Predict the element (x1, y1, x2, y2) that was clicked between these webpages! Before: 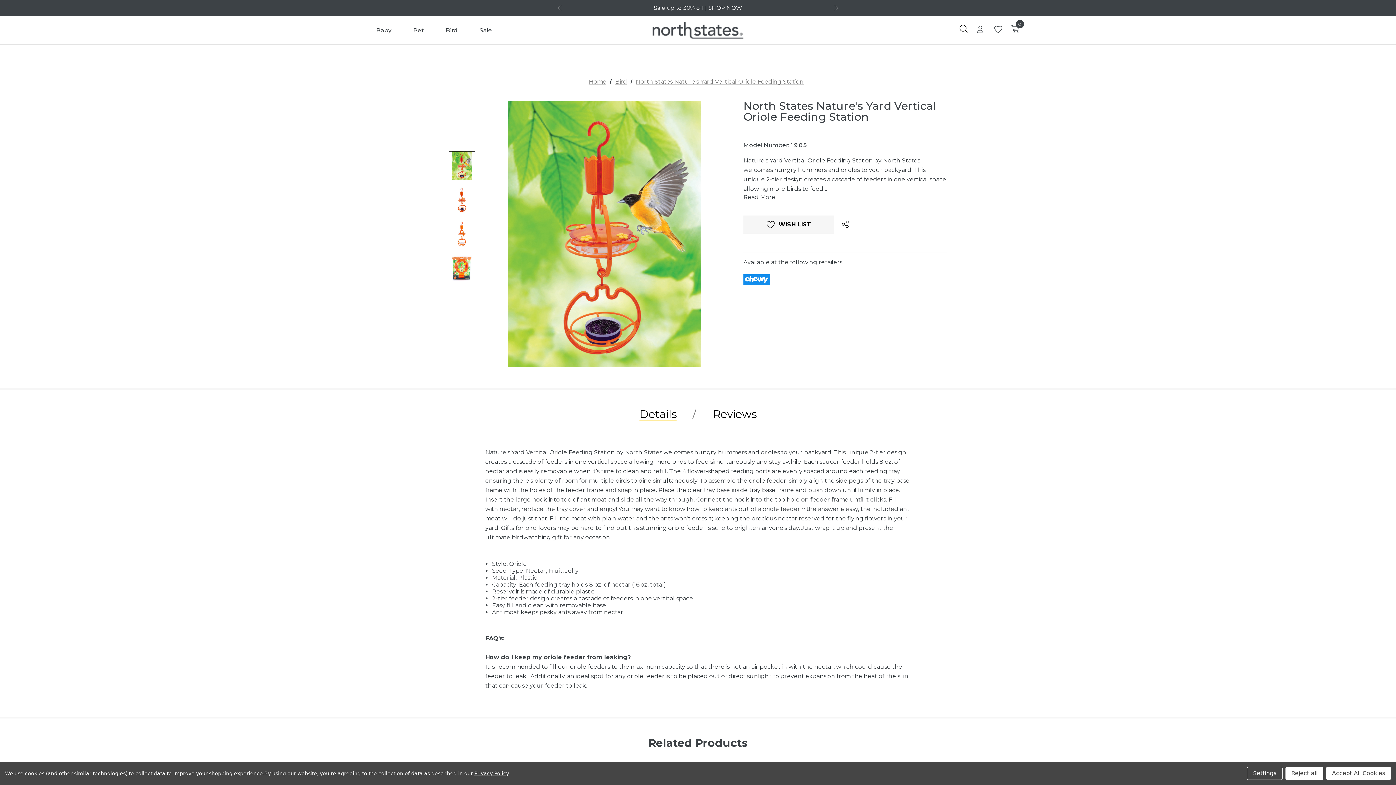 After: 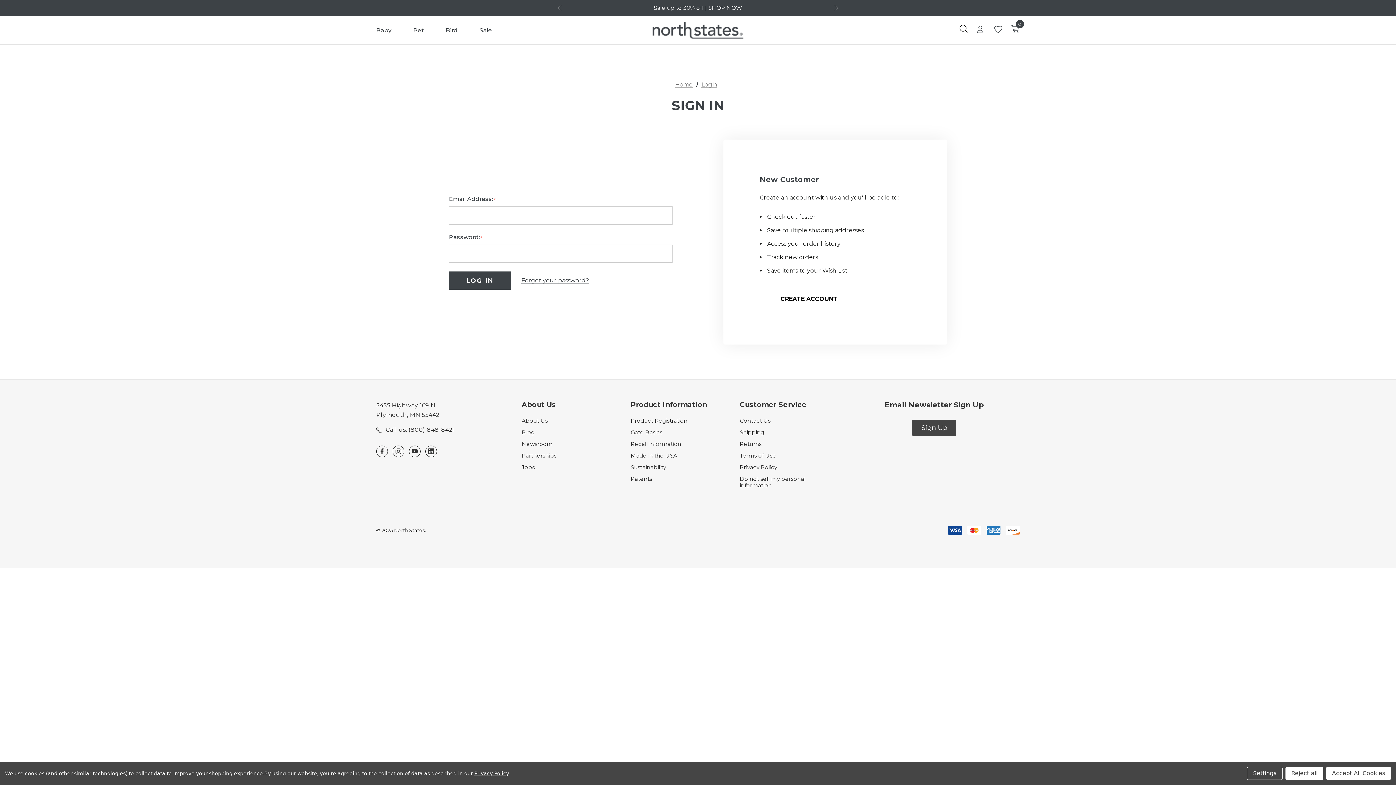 Action: label: Wish Lists bbox: (989, 20, 1007, 39)